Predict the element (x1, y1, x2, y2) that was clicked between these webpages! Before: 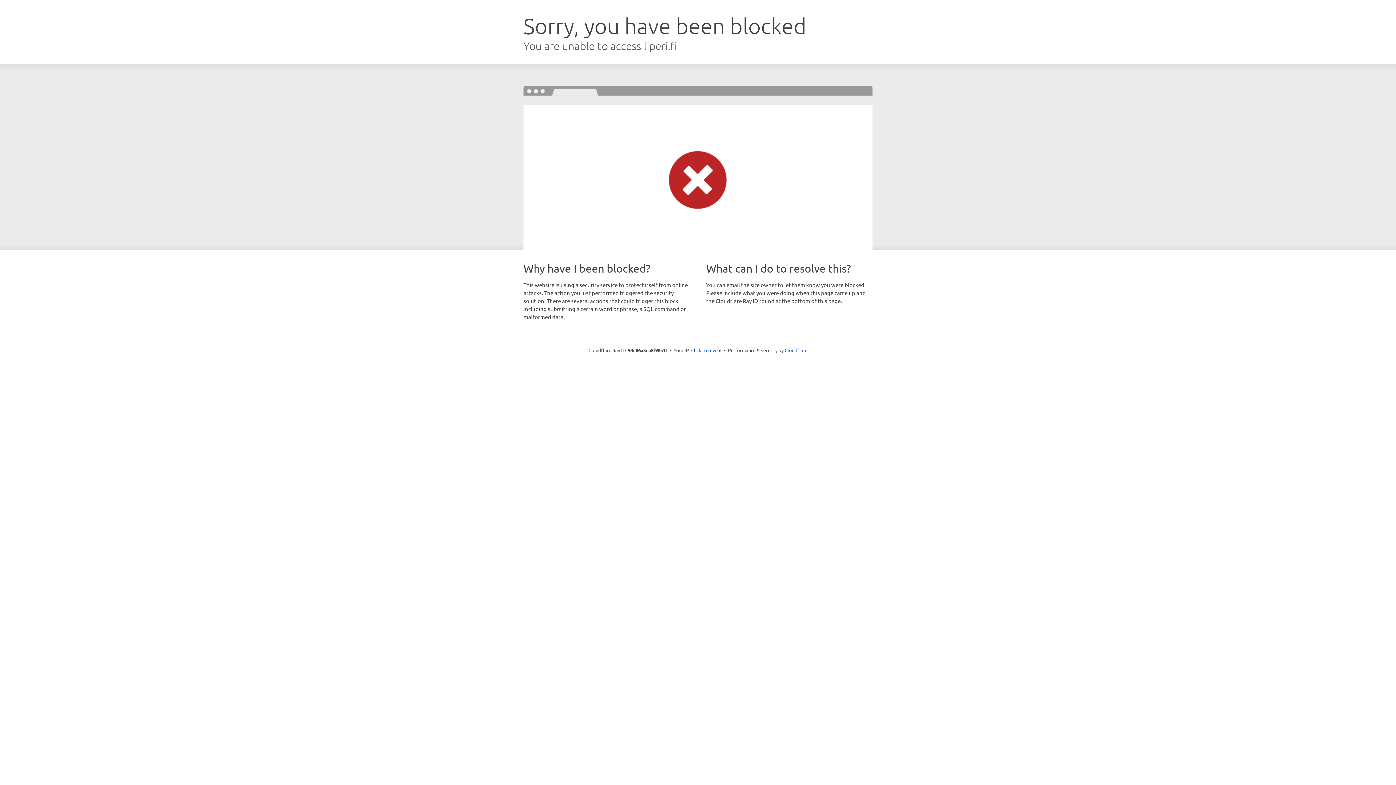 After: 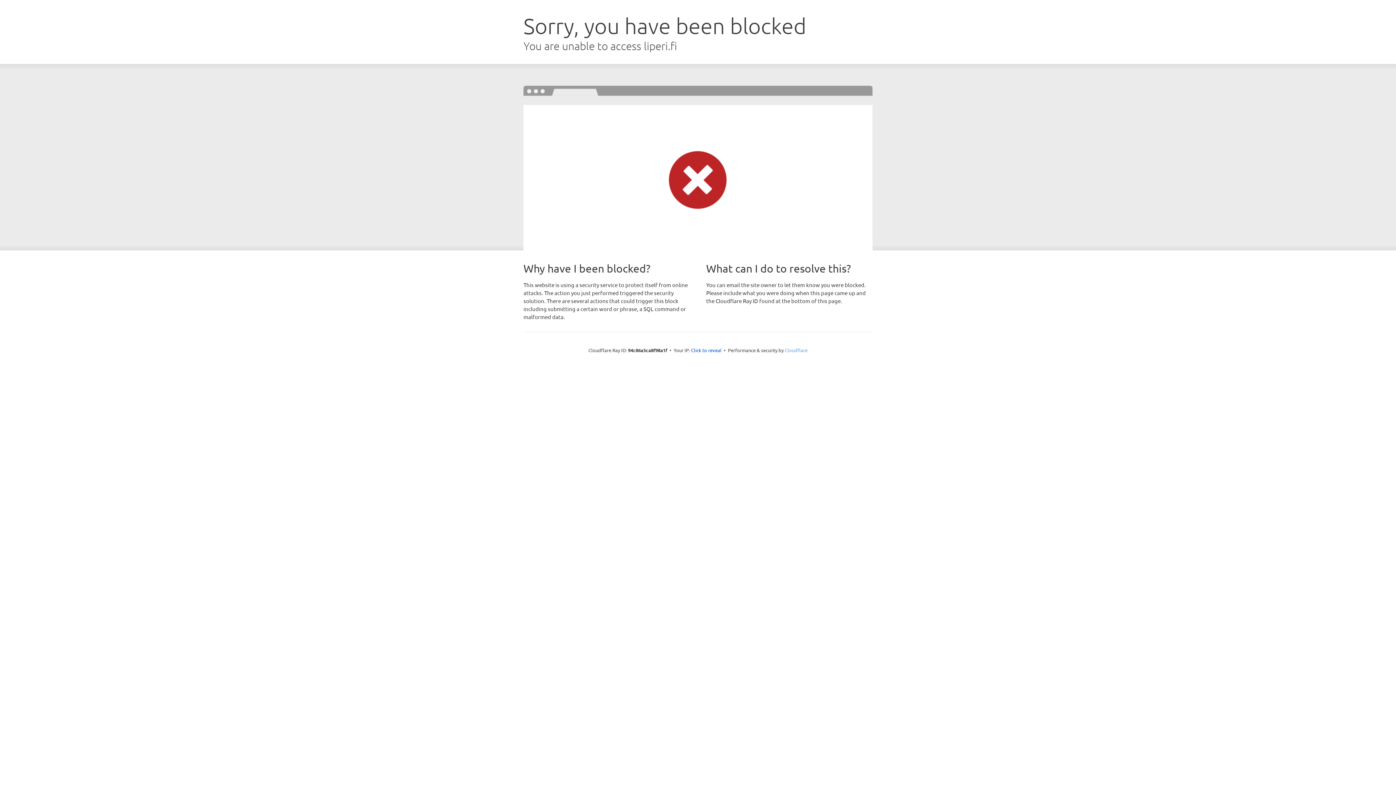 Action: label: Cloudflare bbox: (784, 347, 807, 353)